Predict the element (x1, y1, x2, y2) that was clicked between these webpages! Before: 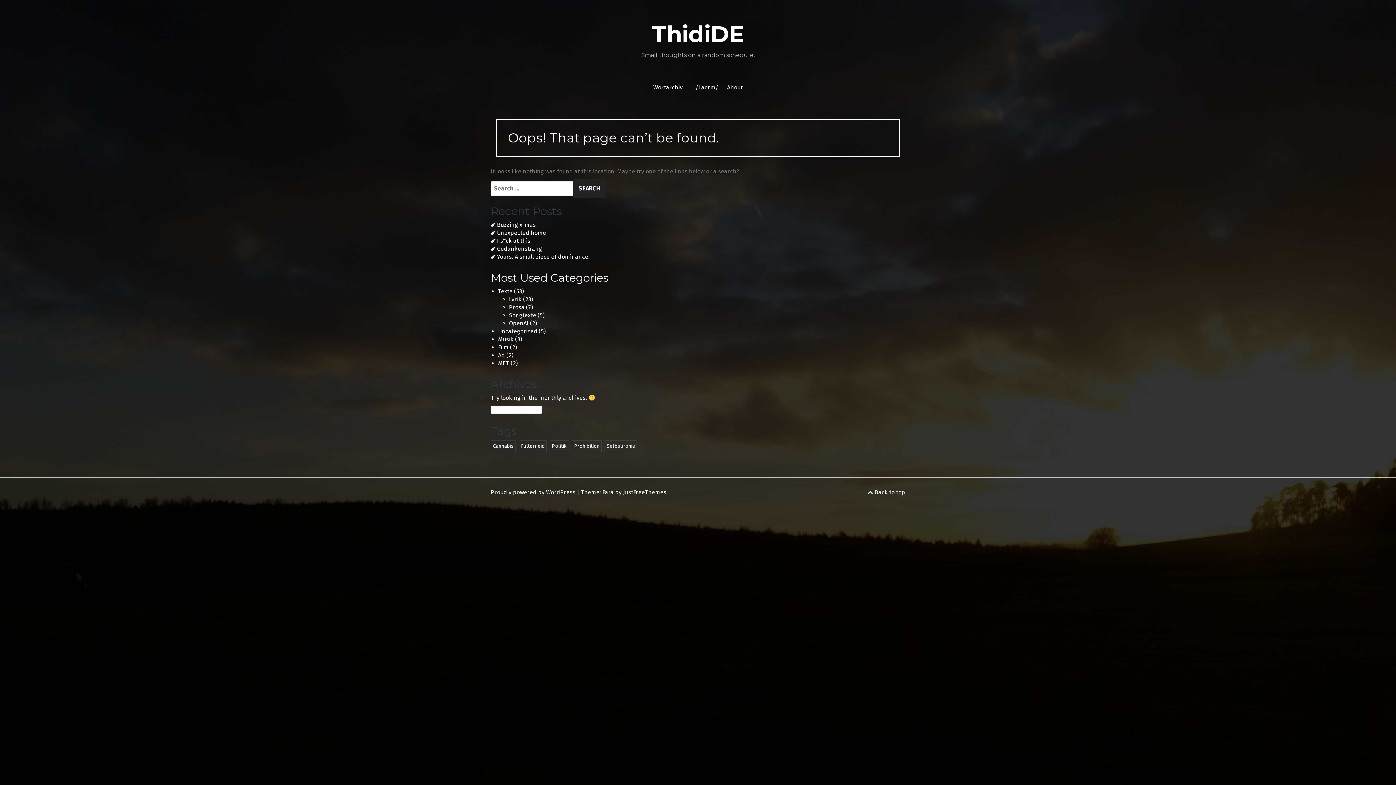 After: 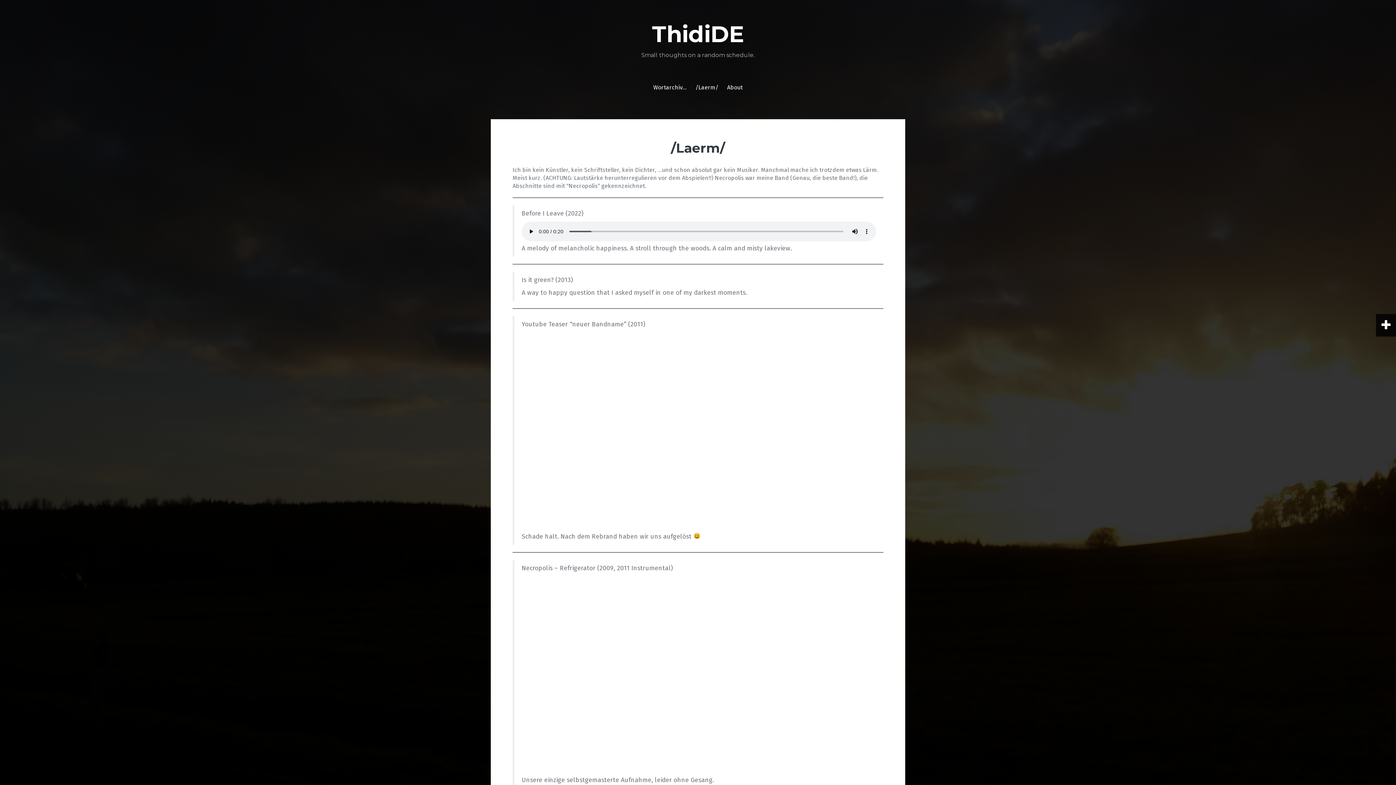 Action: label: /Laerm/ bbox: (695, 83, 718, 91)